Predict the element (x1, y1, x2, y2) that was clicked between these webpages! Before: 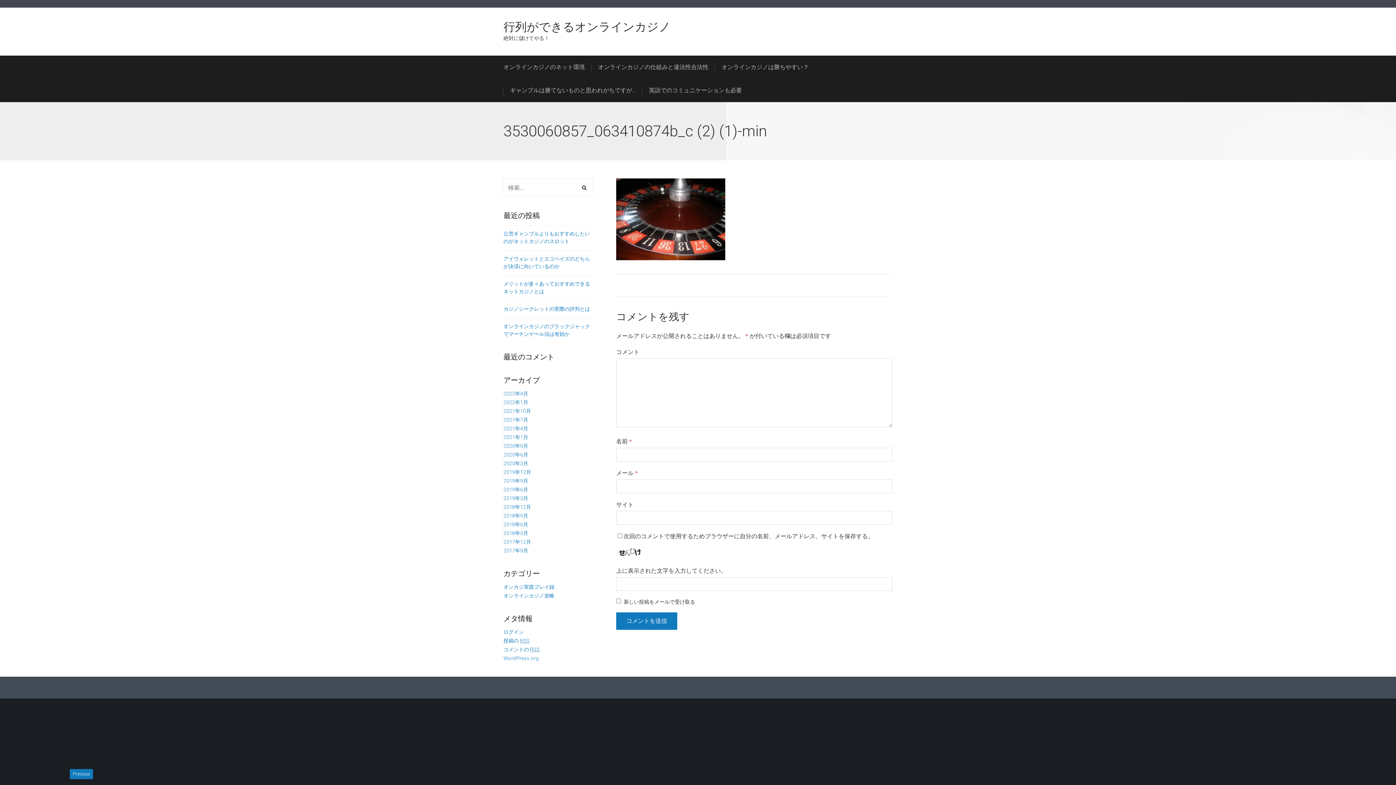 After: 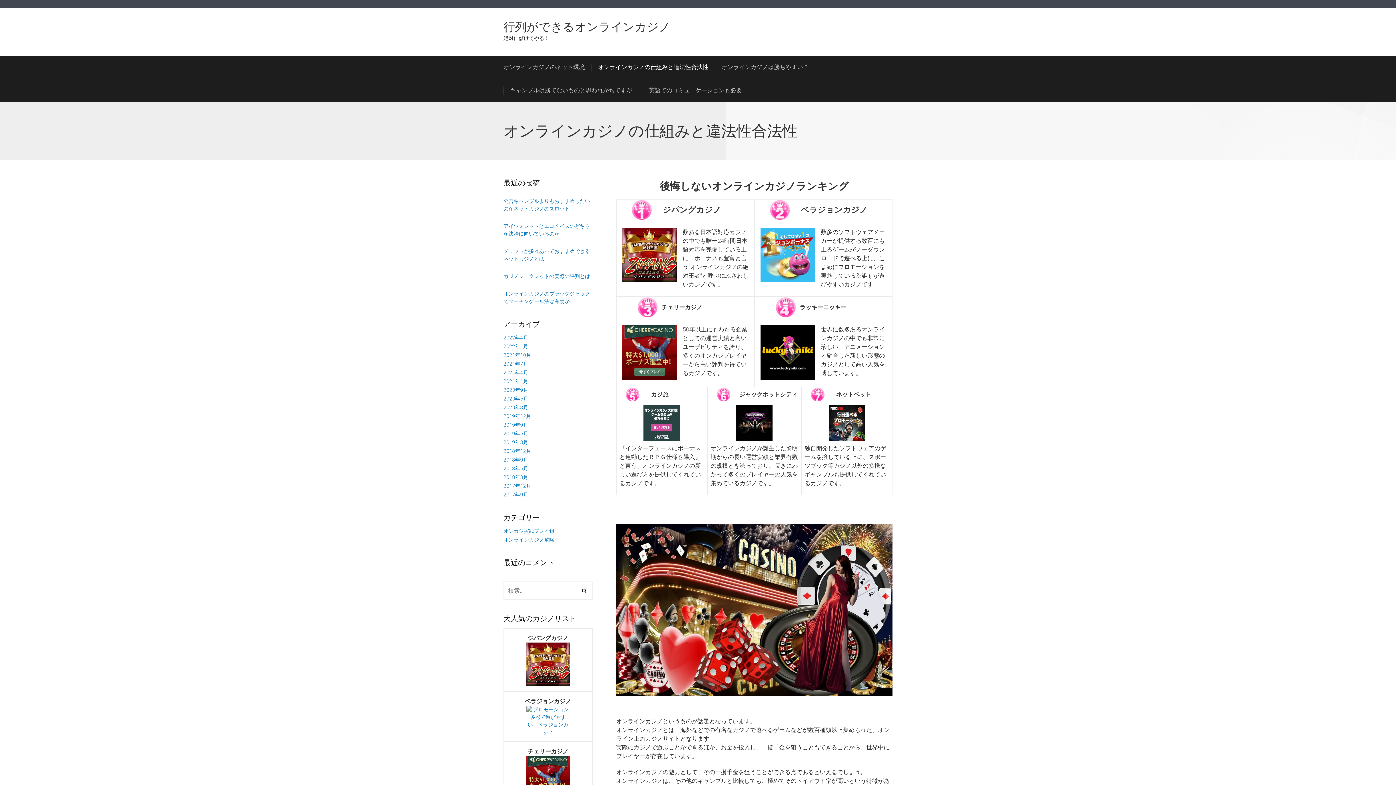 Action: bbox: (591, 55, 715, 78) label: オンラインカジノの仕組みと違法性合法性